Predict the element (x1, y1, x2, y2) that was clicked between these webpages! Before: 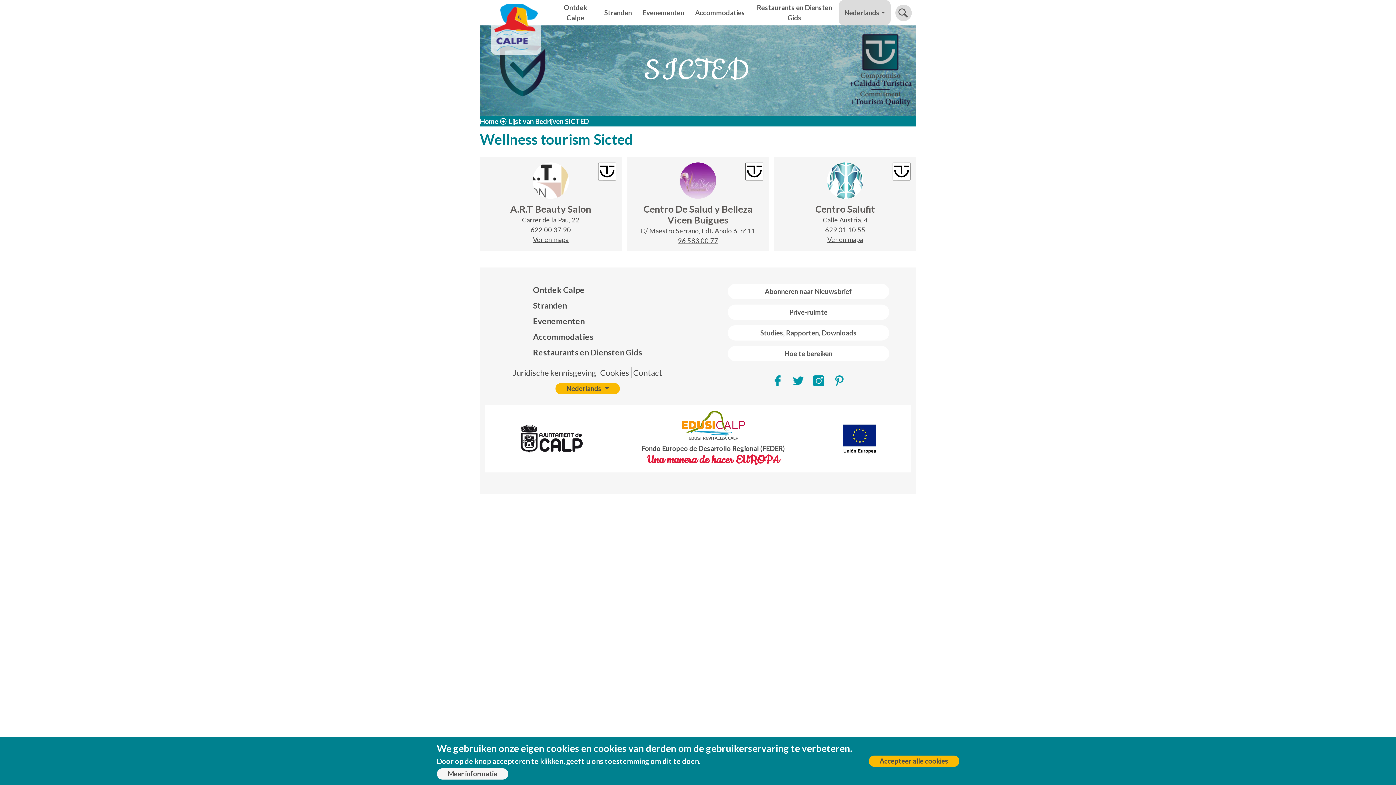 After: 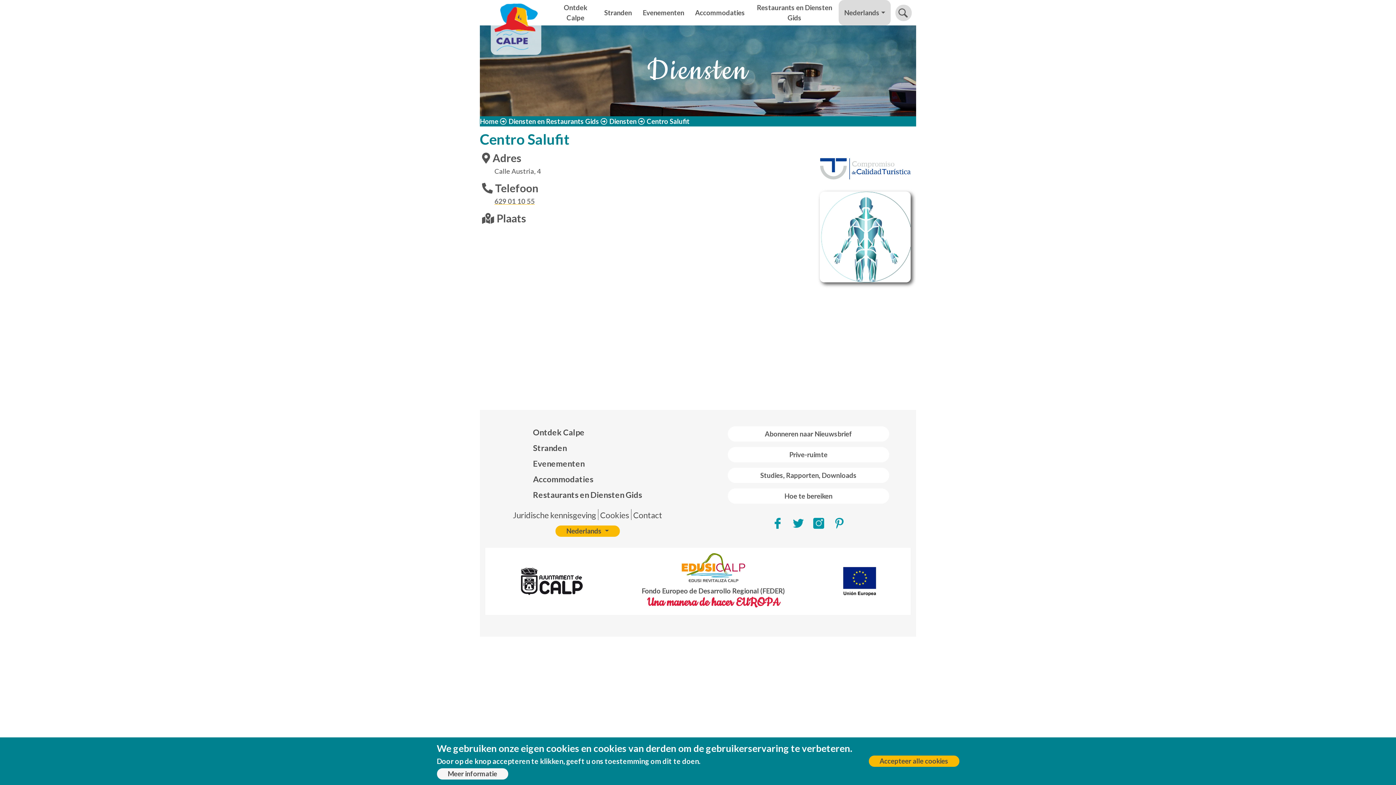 Action: label: Centro Salufit bbox: (815, 203, 875, 214)